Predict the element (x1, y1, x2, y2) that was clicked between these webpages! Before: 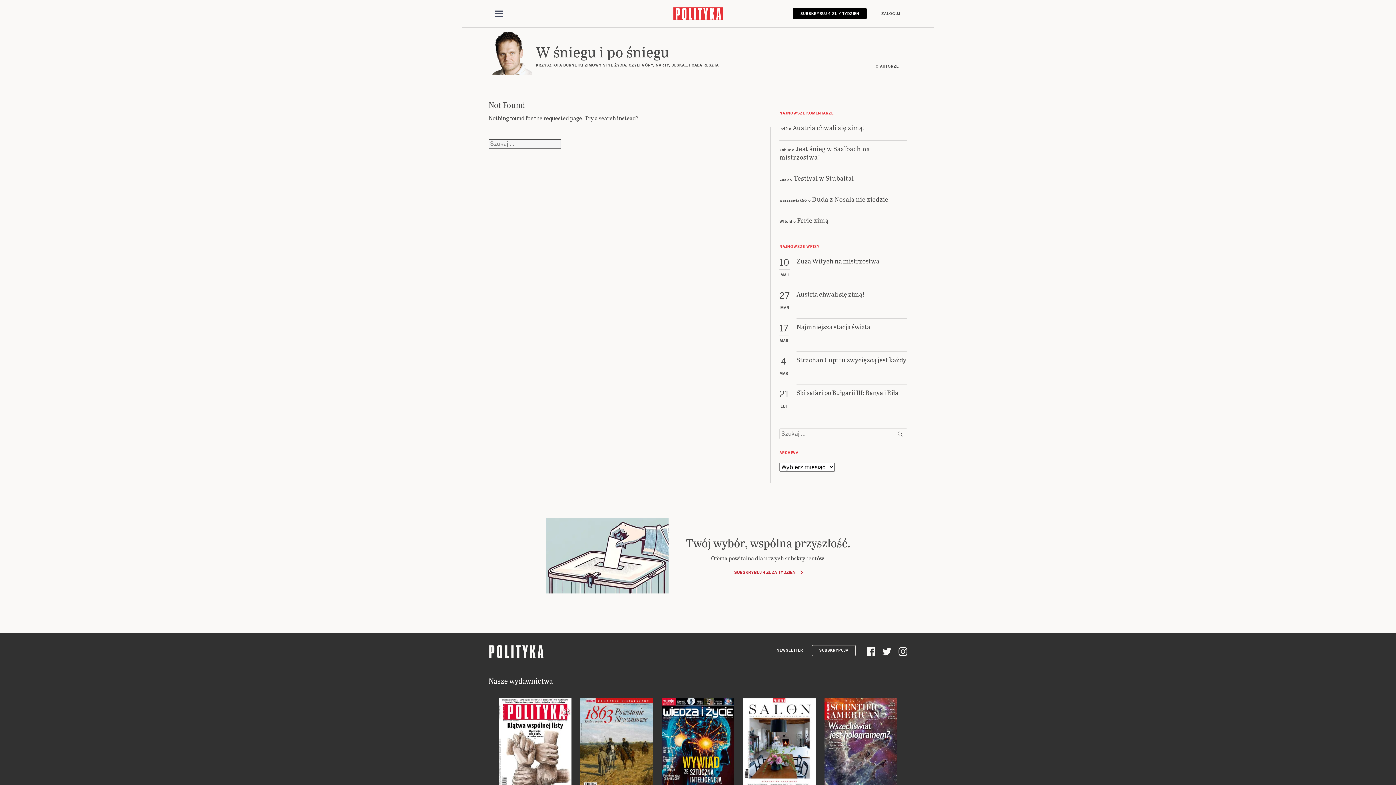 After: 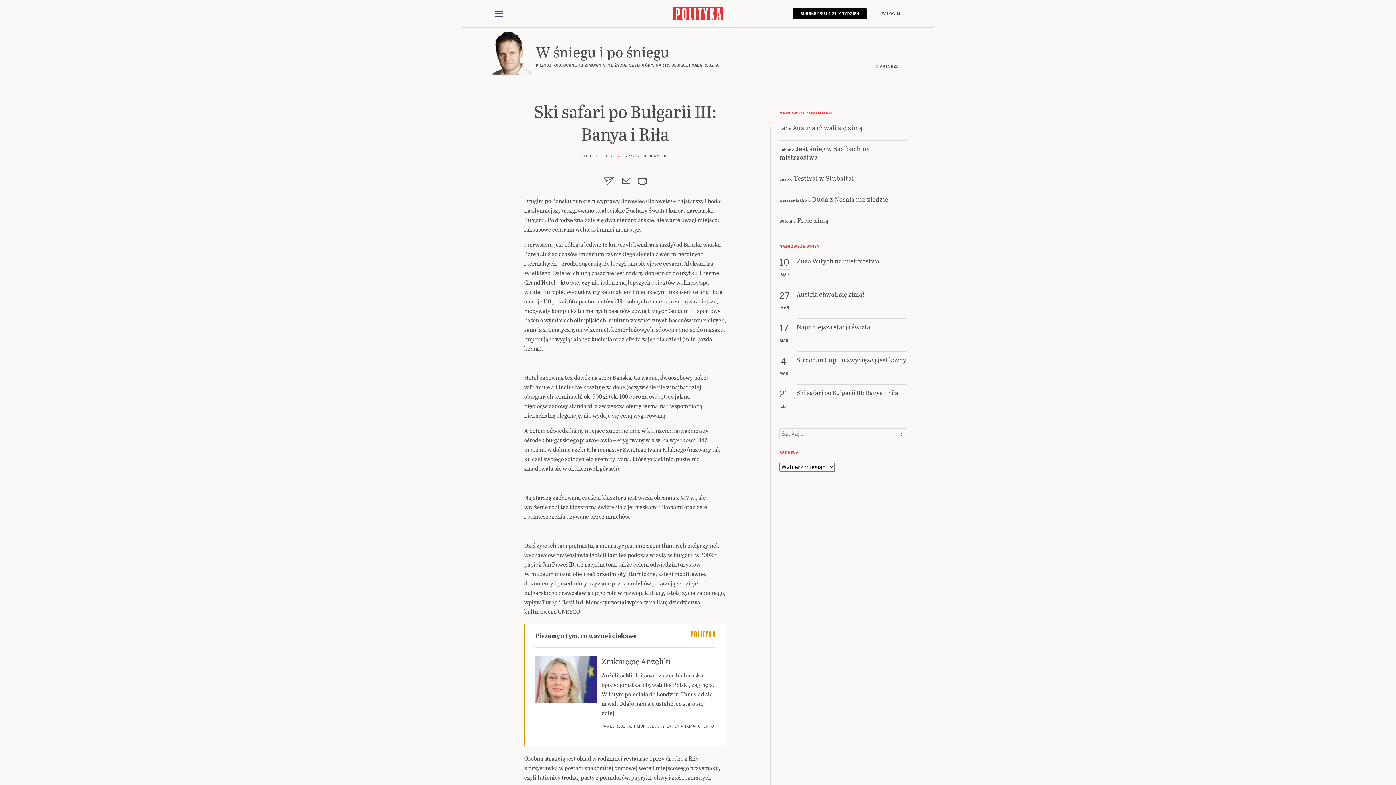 Action: label: Ski safari po Bułgarii III: Banya i Riła bbox: (796, 388, 898, 417)